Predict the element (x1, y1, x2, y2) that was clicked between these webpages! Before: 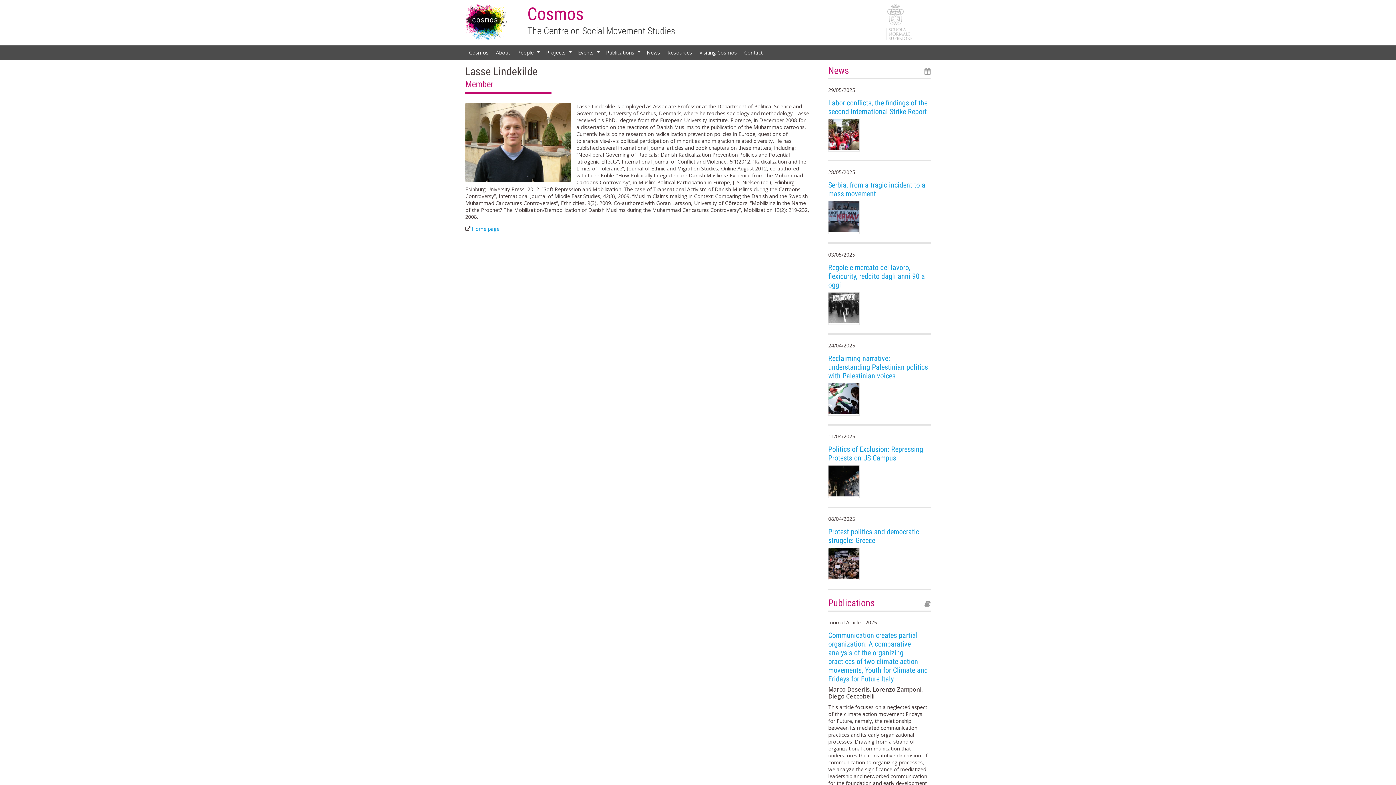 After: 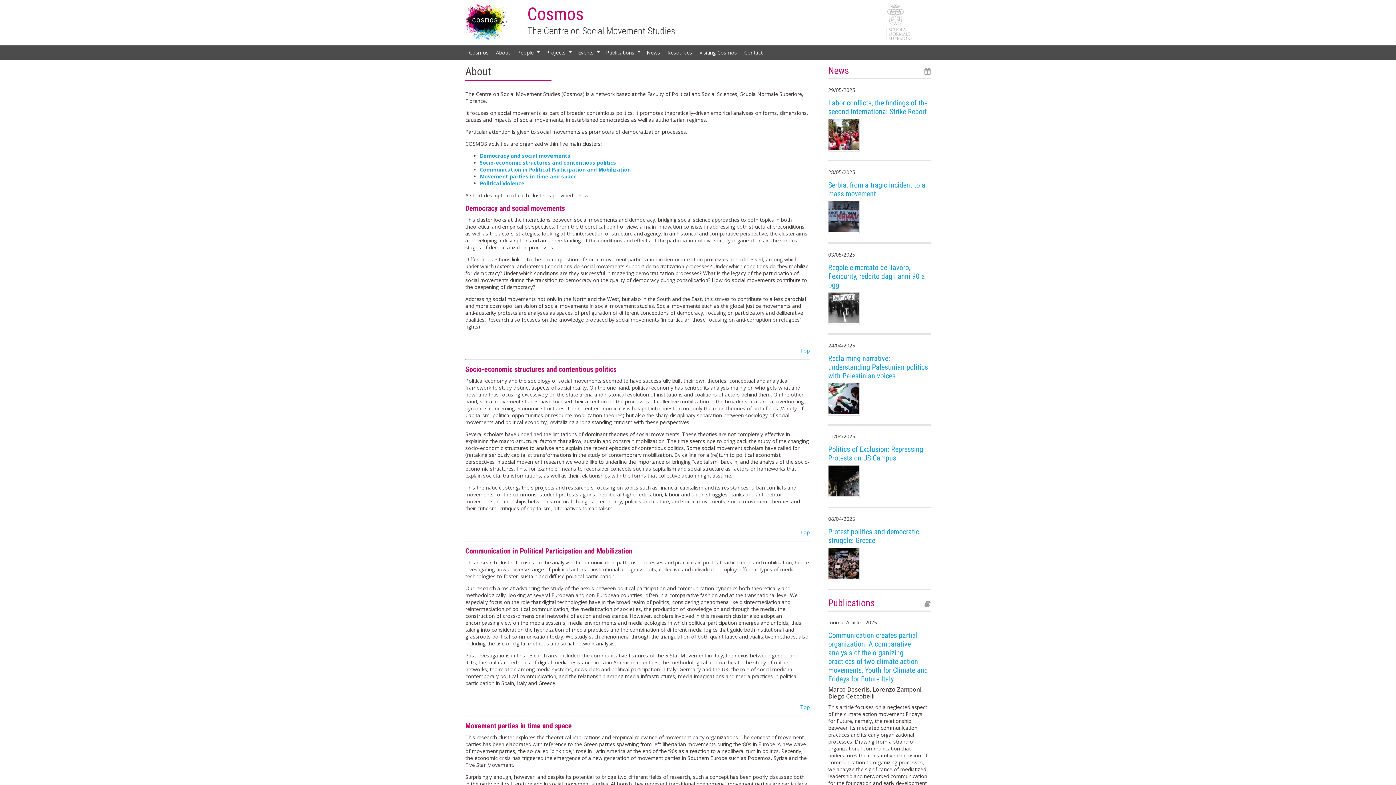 Action: bbox: (492, 45, 513, 59) label: About